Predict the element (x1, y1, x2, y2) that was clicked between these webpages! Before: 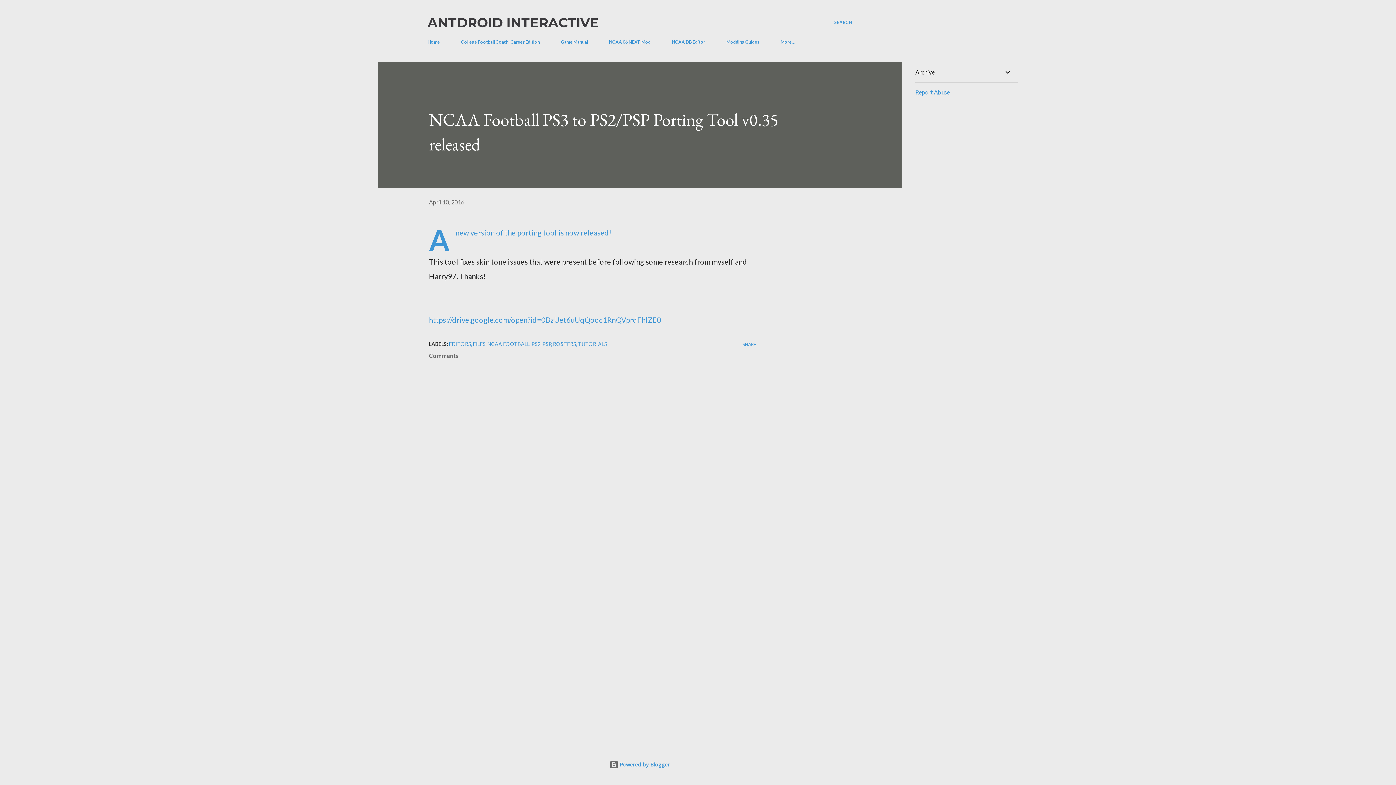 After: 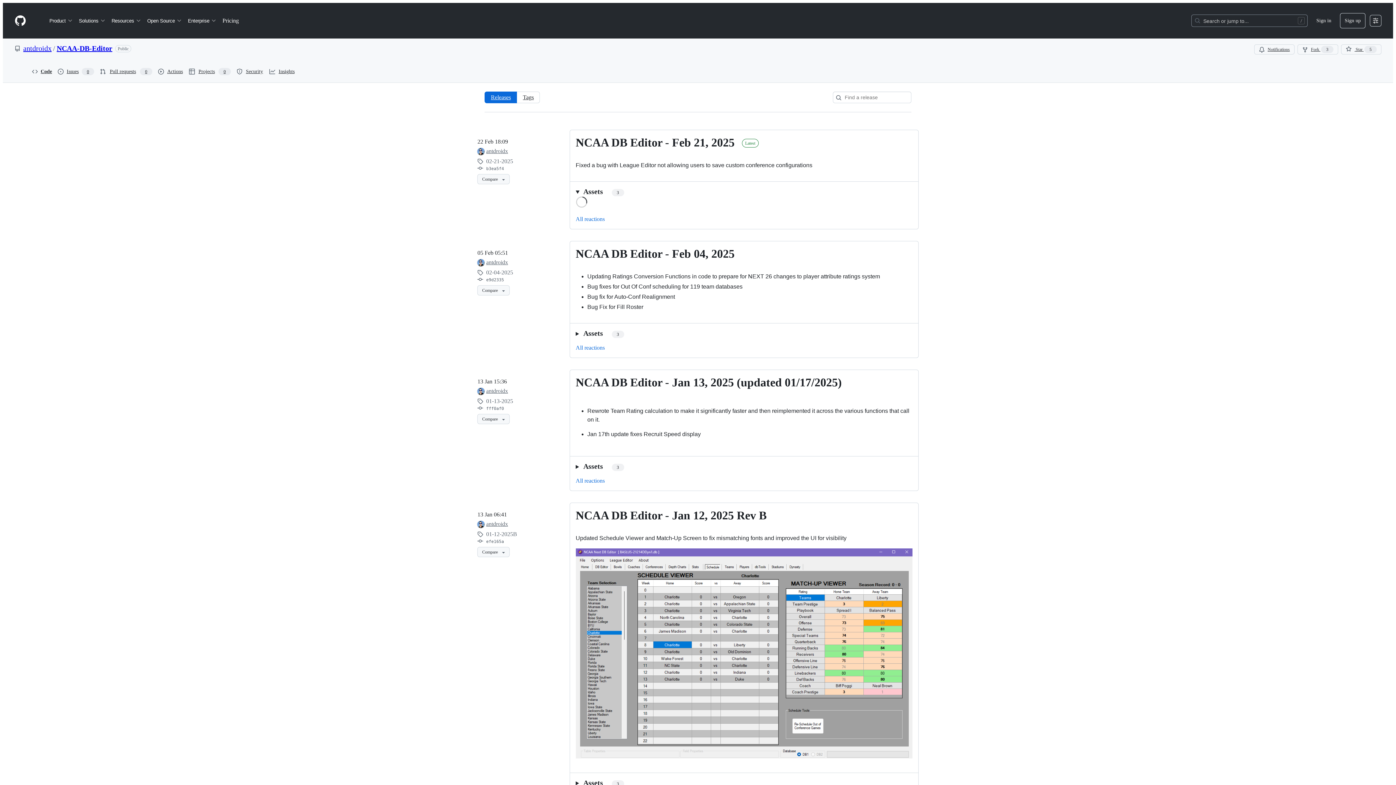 Action: label: NCAA DB Editor bbox: (667, 34, 709, 49)